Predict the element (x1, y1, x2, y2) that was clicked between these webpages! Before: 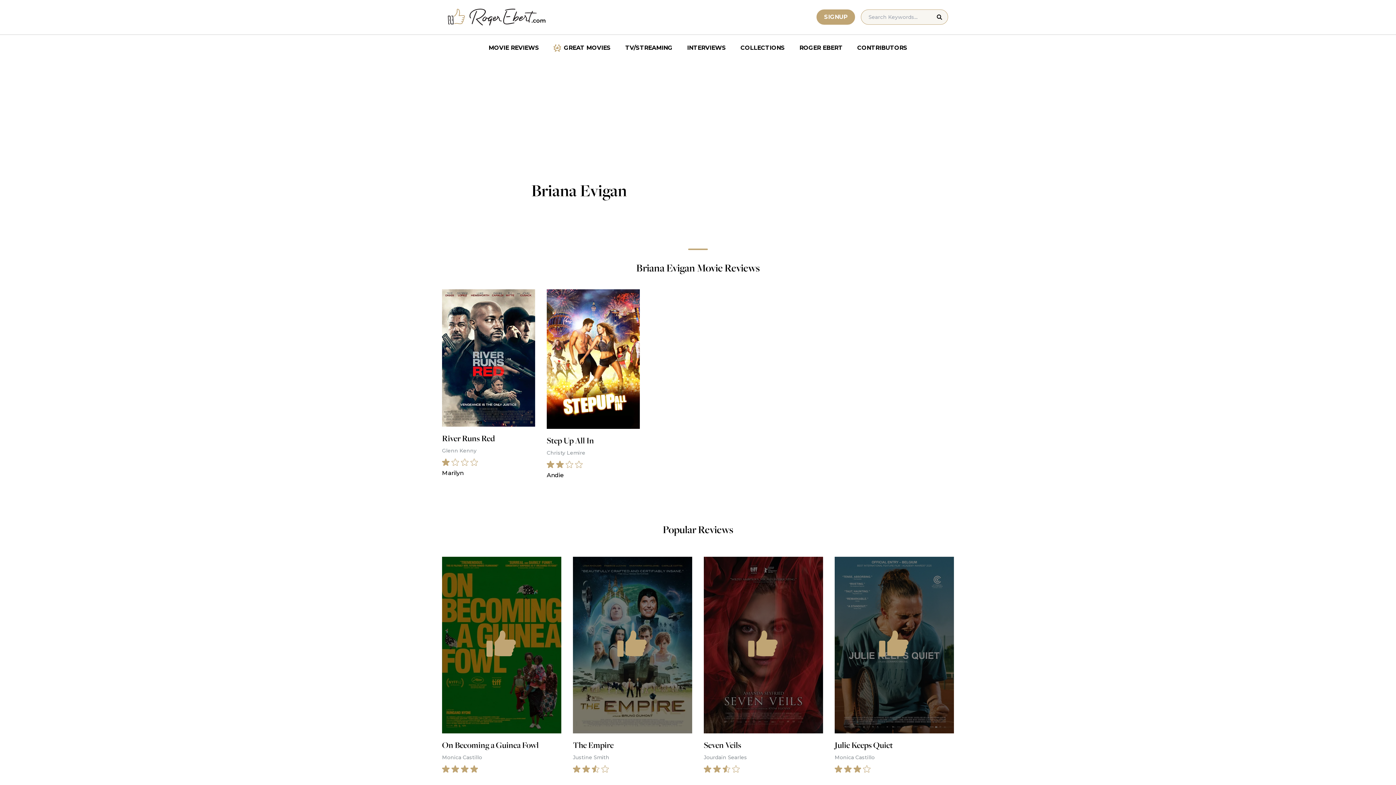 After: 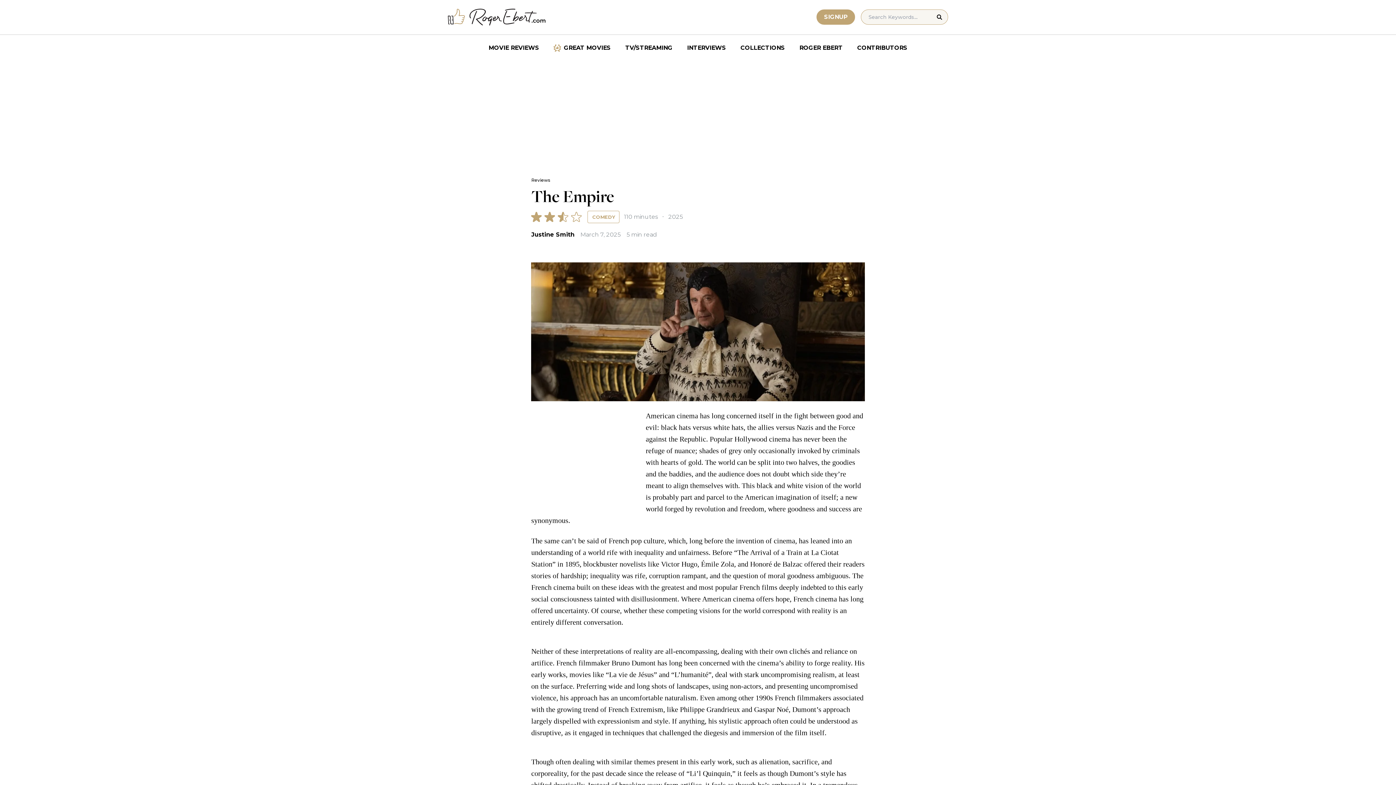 Action: bbox: (573, 557, 692, 773) label: The Empire
Justine Smith